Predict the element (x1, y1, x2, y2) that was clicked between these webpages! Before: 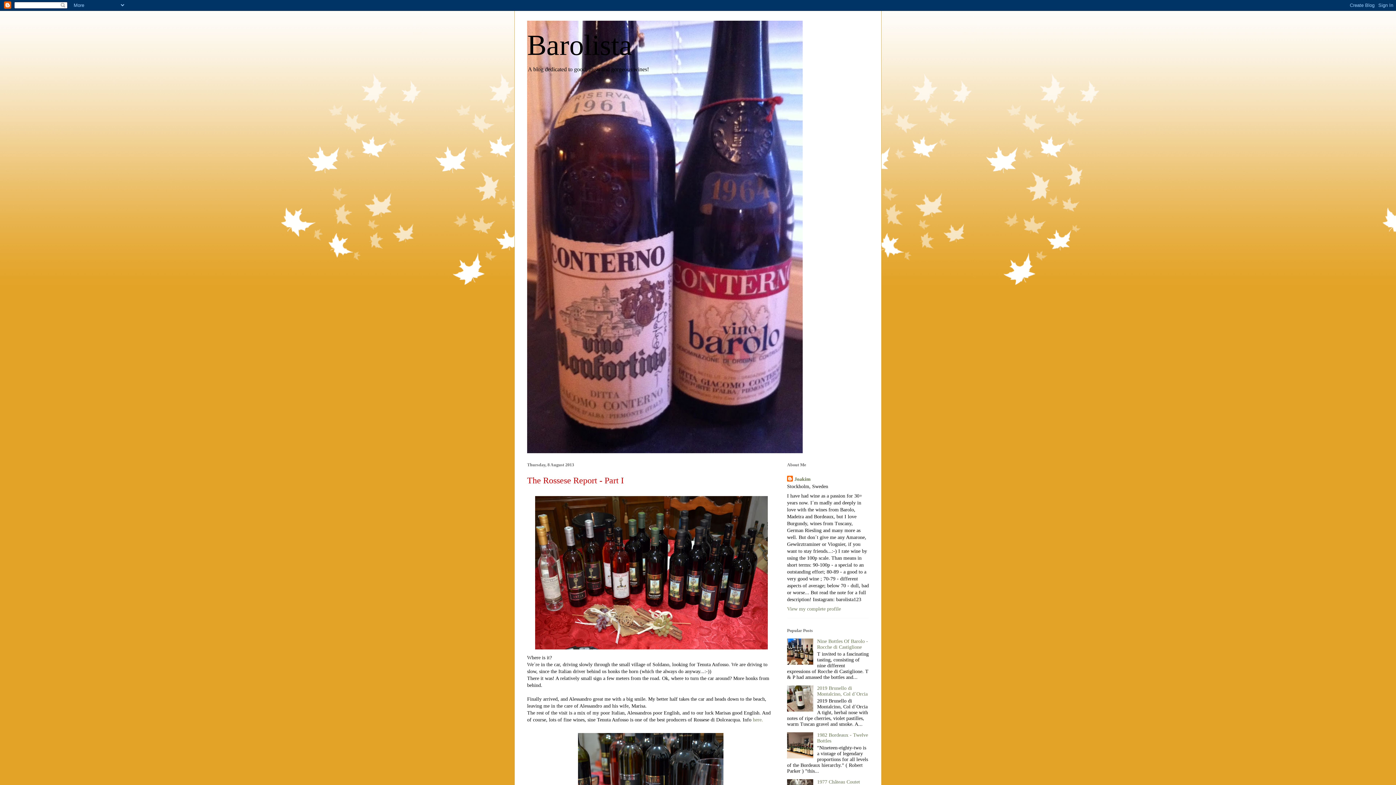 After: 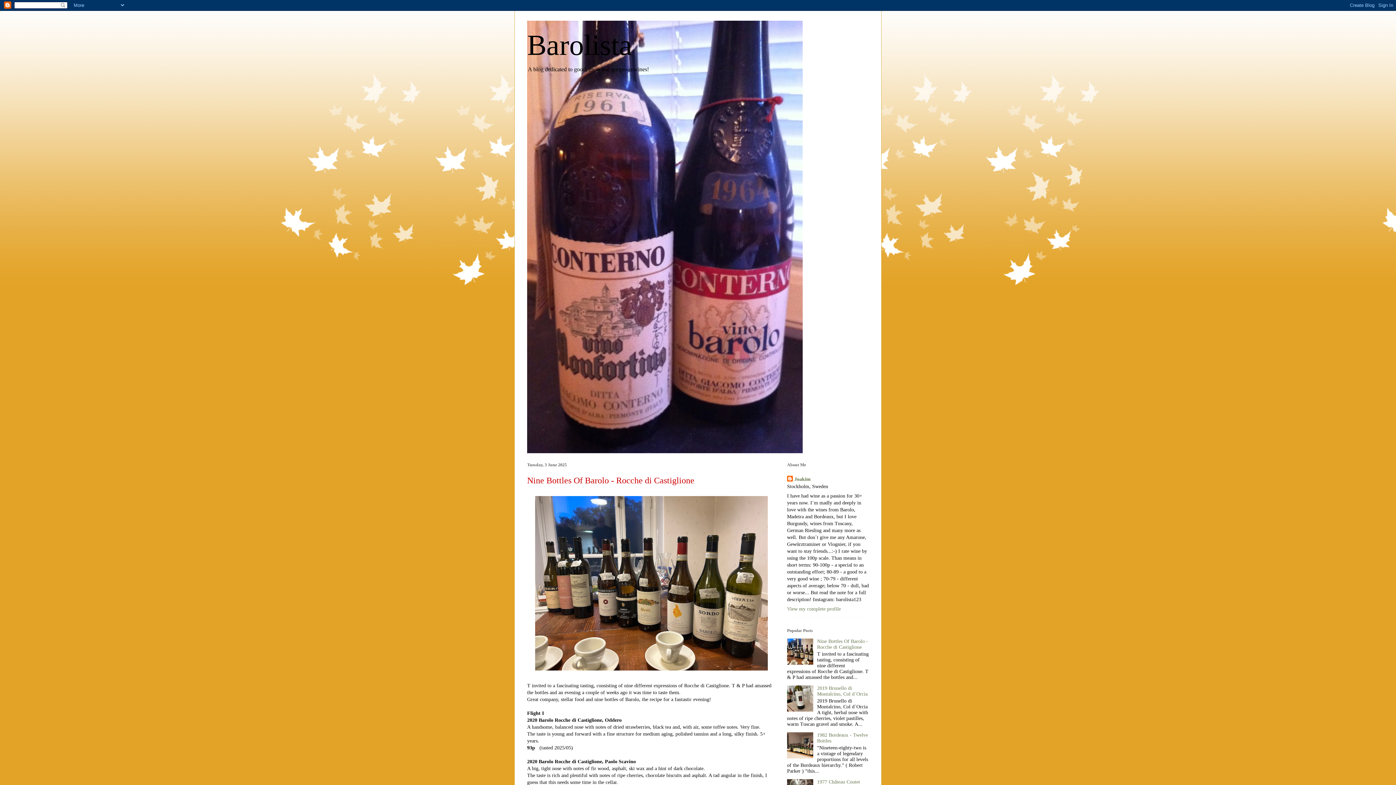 Action: label: Nine Bottles Of Barolo - Rocche di Castiglione bbox: (817, 639, 868, 650)